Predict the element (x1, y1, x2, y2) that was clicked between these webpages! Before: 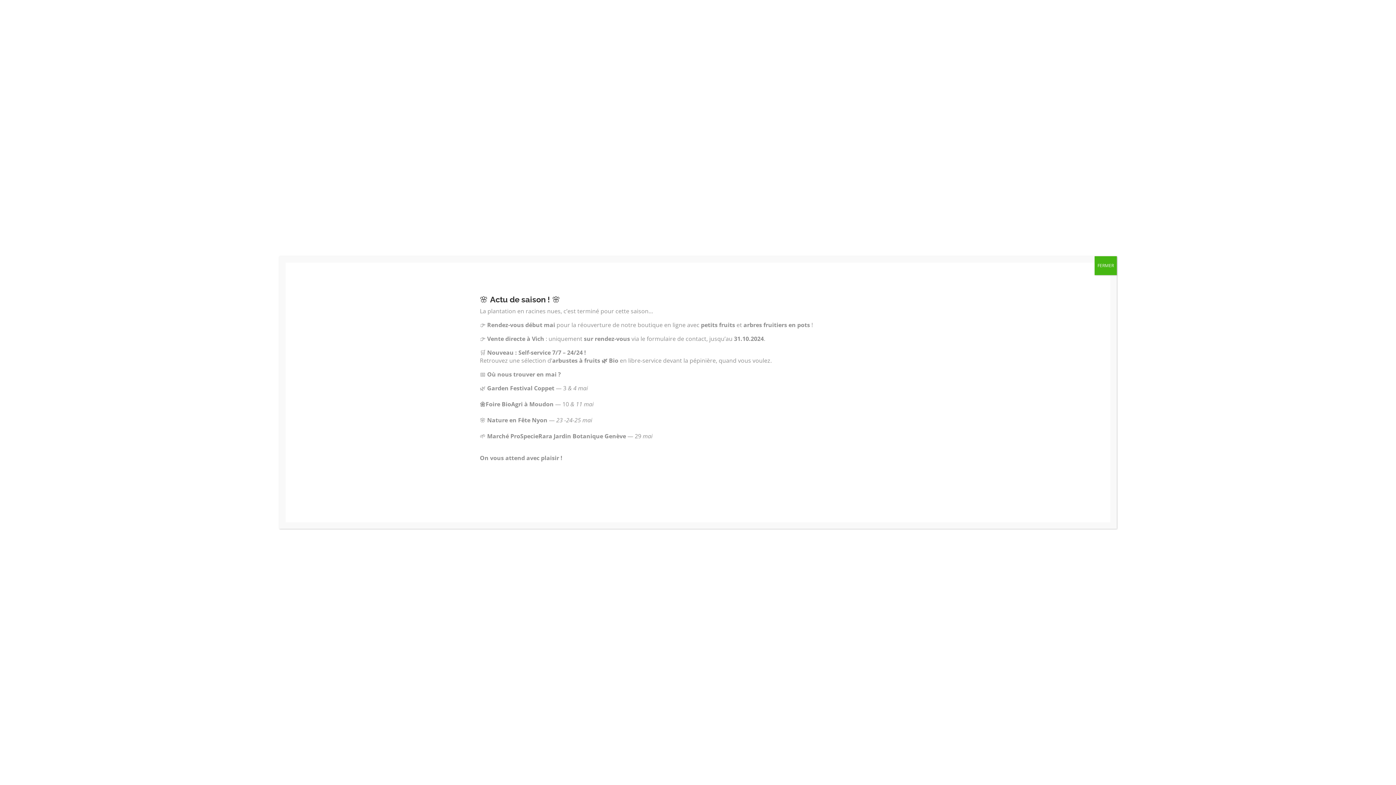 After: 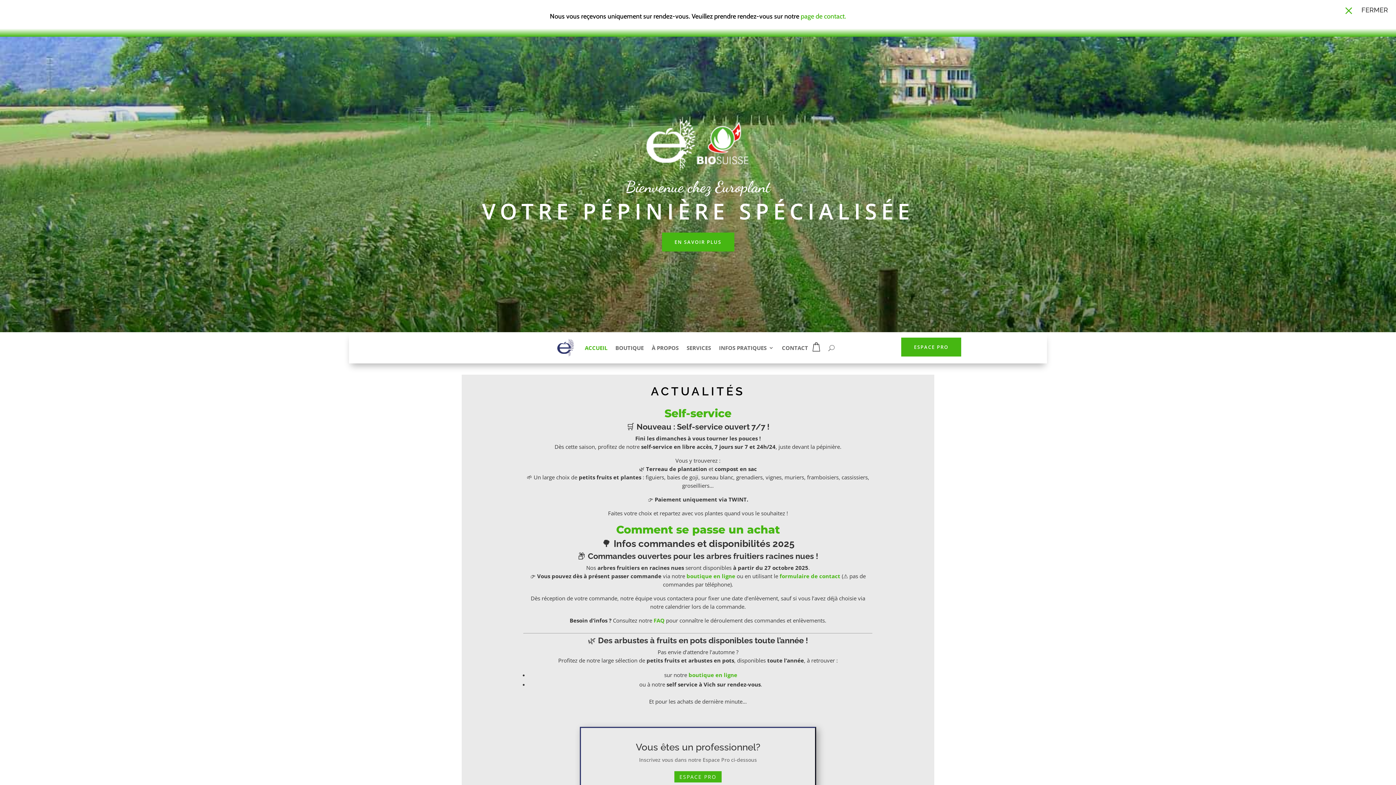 Action: bbox: (1094, 256, 1117, 275) label: Fermer